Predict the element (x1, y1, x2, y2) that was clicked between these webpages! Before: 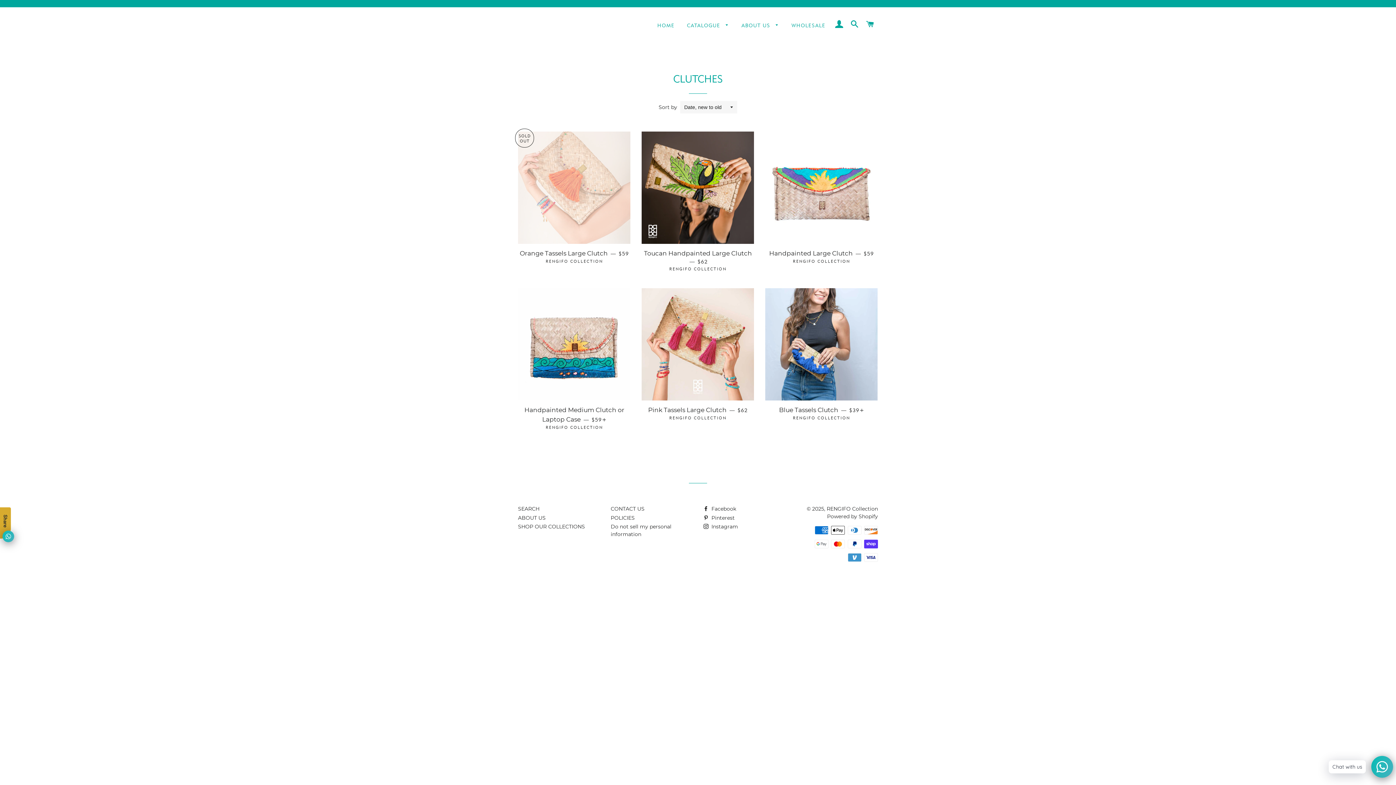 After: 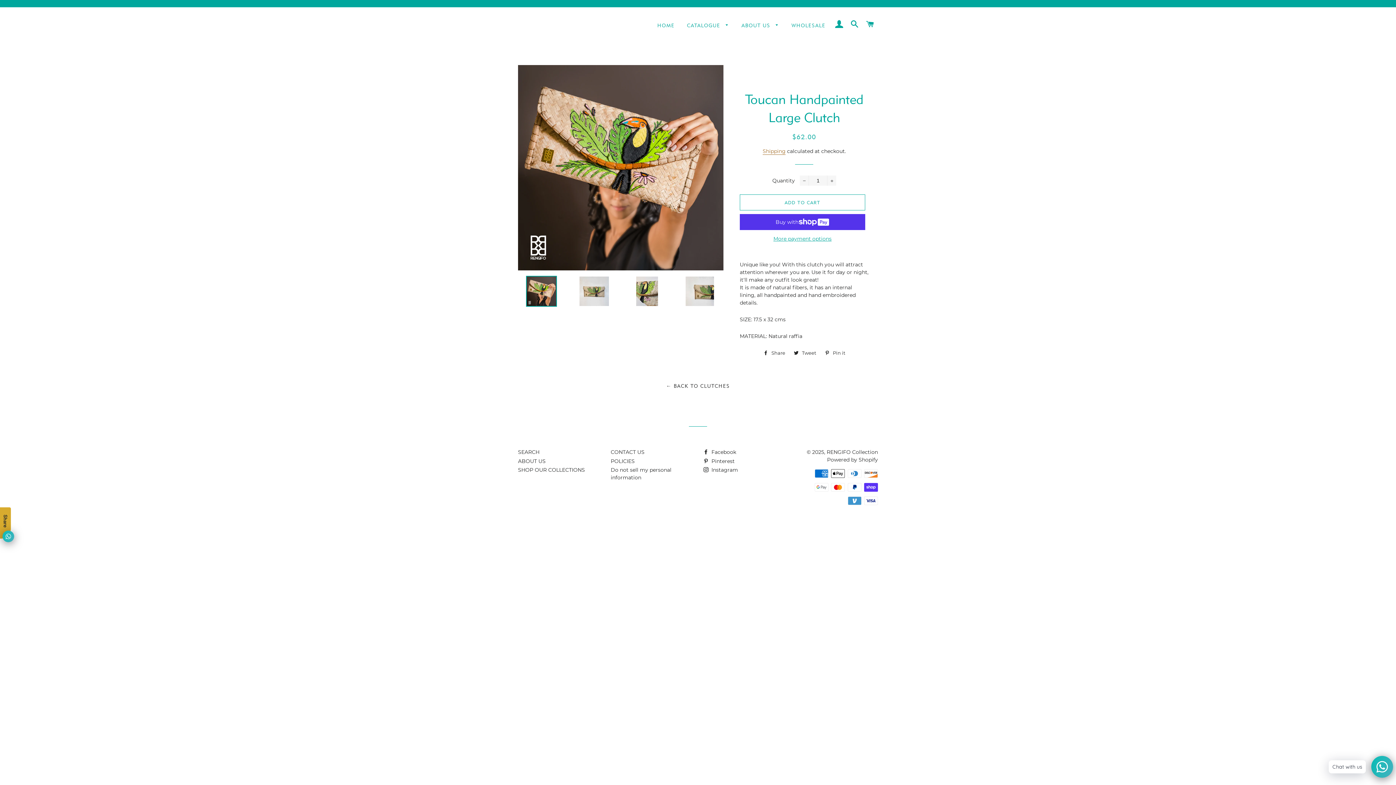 Action: bbox: (641, 131, 754, 244)